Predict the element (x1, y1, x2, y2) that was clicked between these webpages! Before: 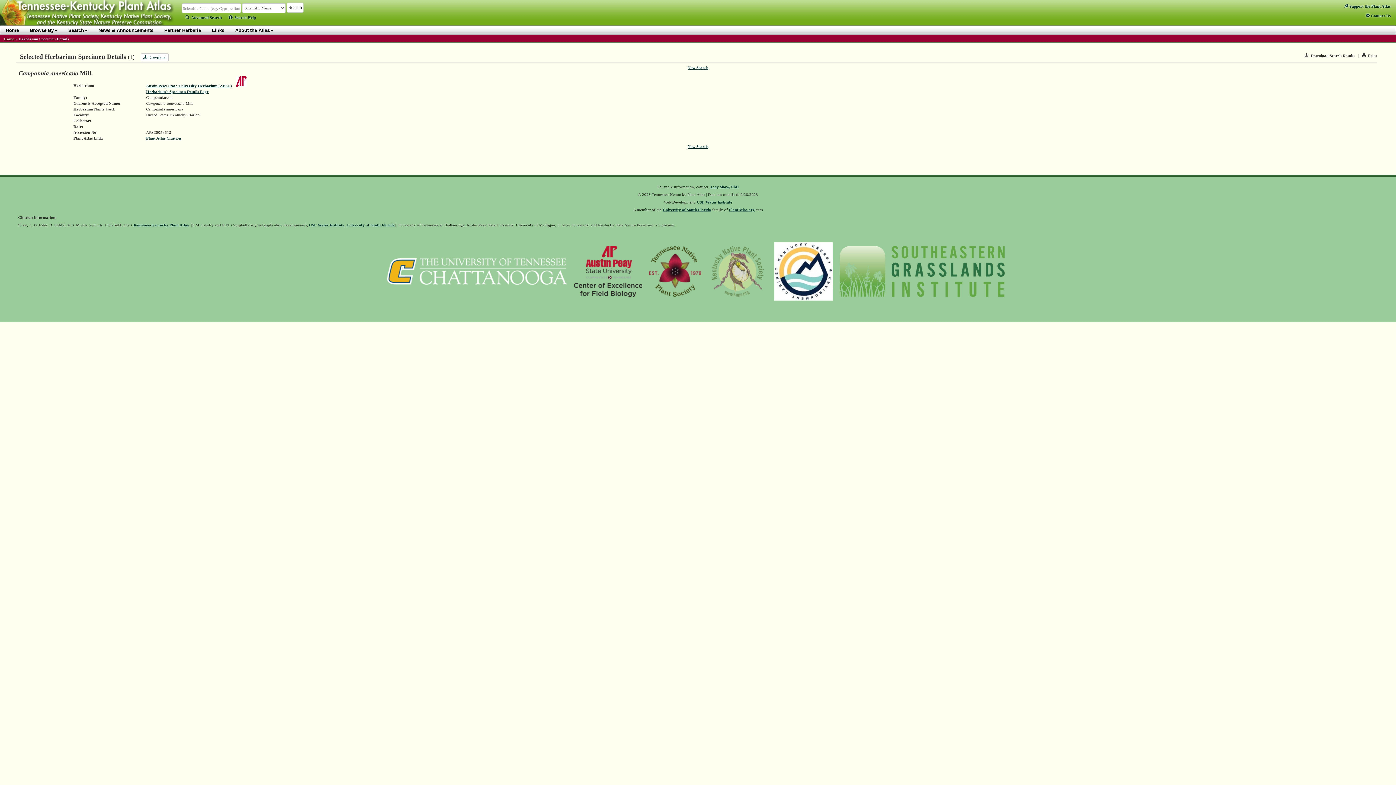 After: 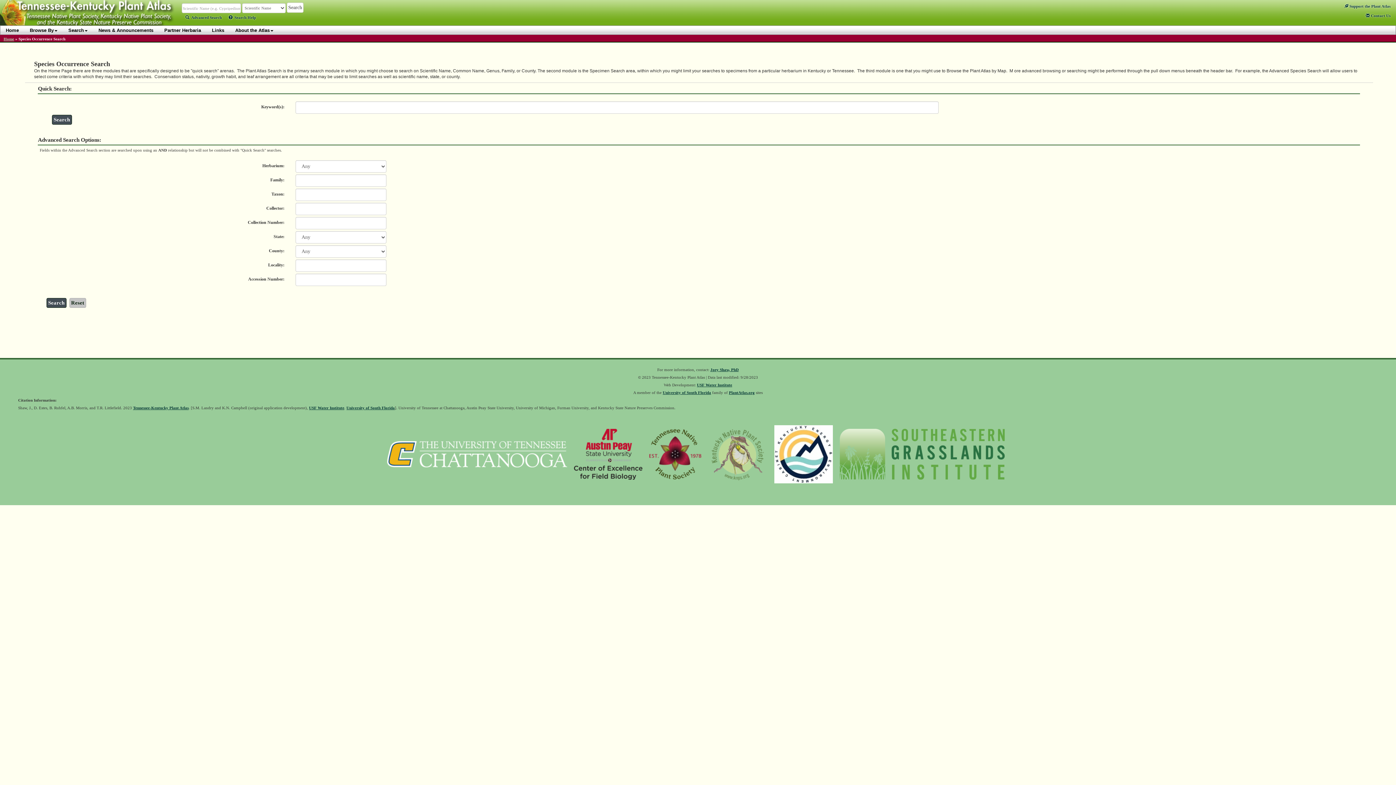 Action: label: New Search bbox: (687, 65, 708, 69)